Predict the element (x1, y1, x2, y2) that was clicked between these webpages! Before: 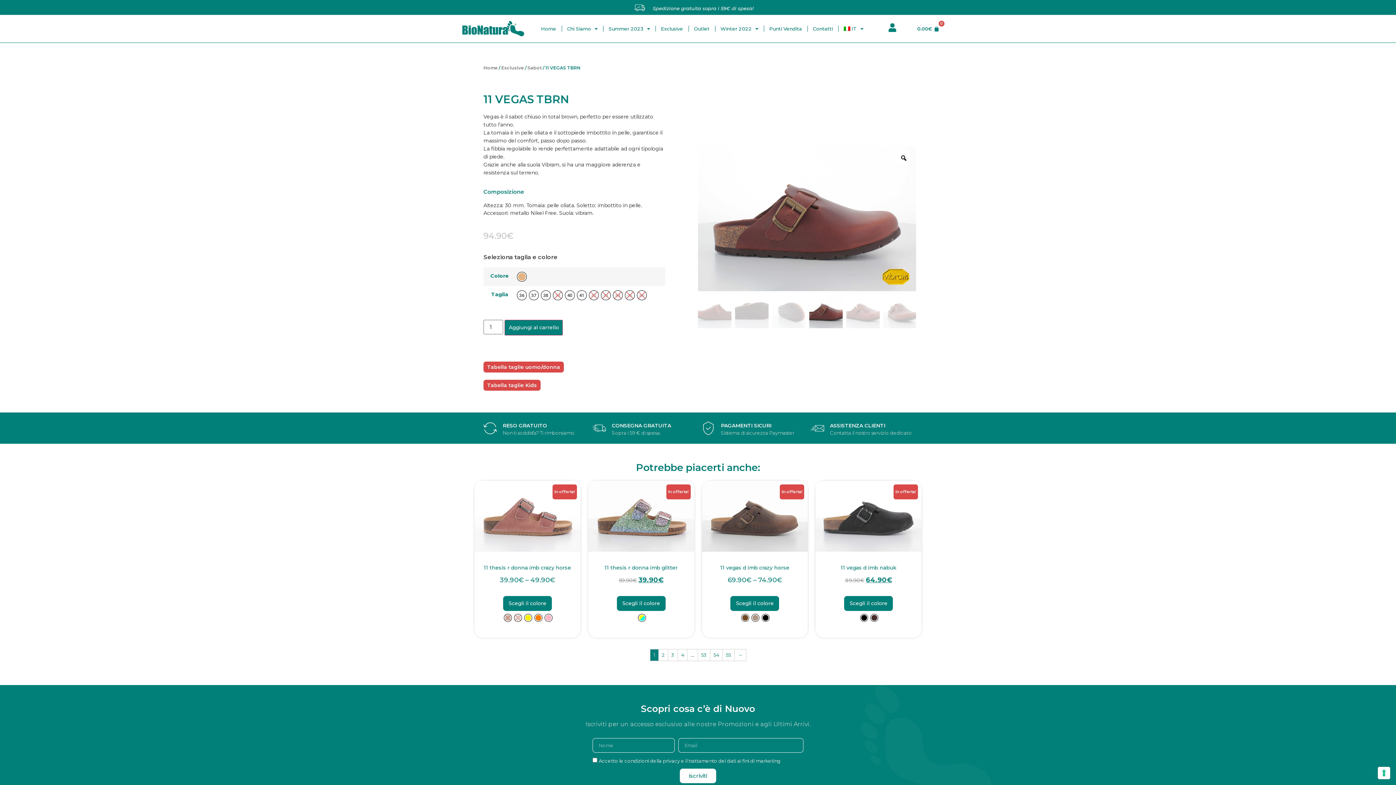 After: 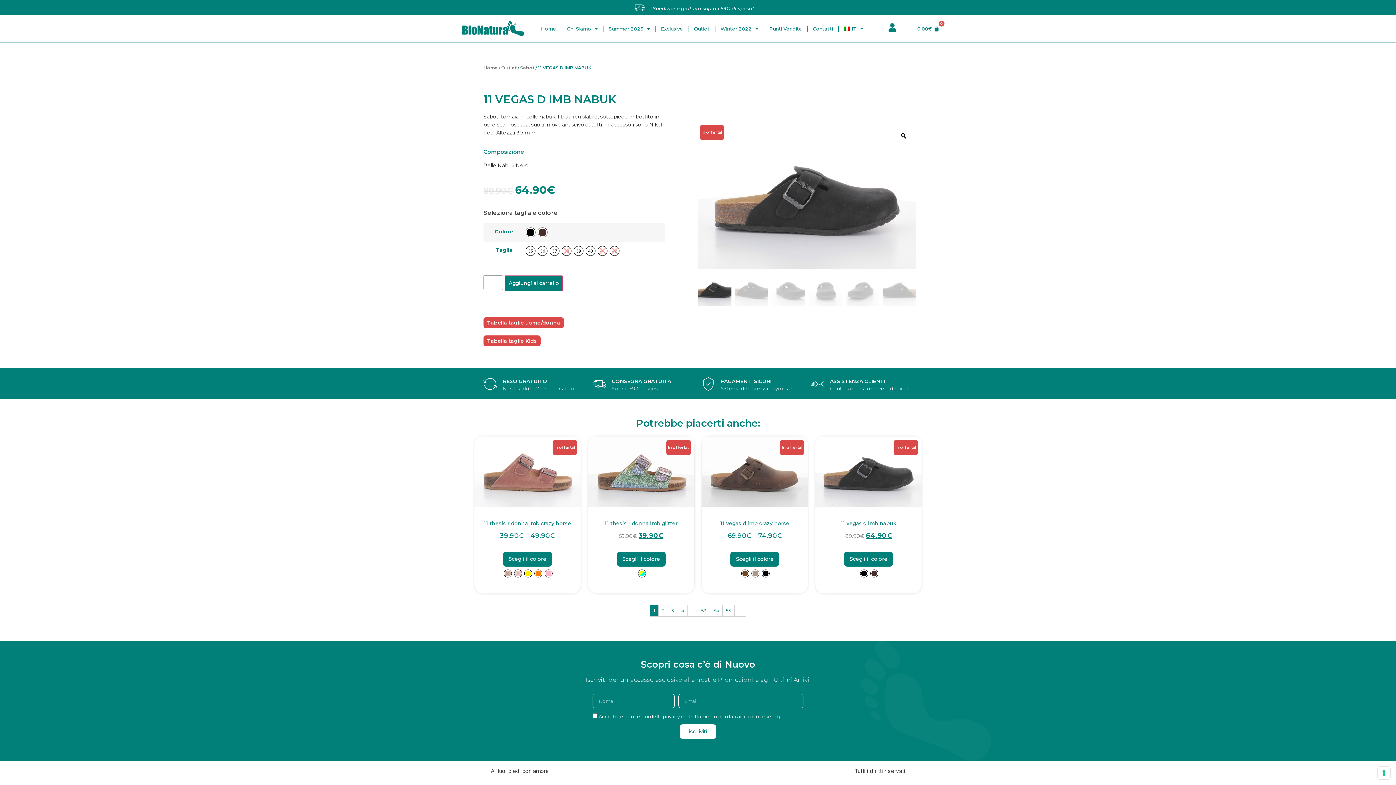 Action: bbox: (815, 481, 921, 585) label: In offerta!
11 vegas d imb nabuk
89.90€ 64.90€